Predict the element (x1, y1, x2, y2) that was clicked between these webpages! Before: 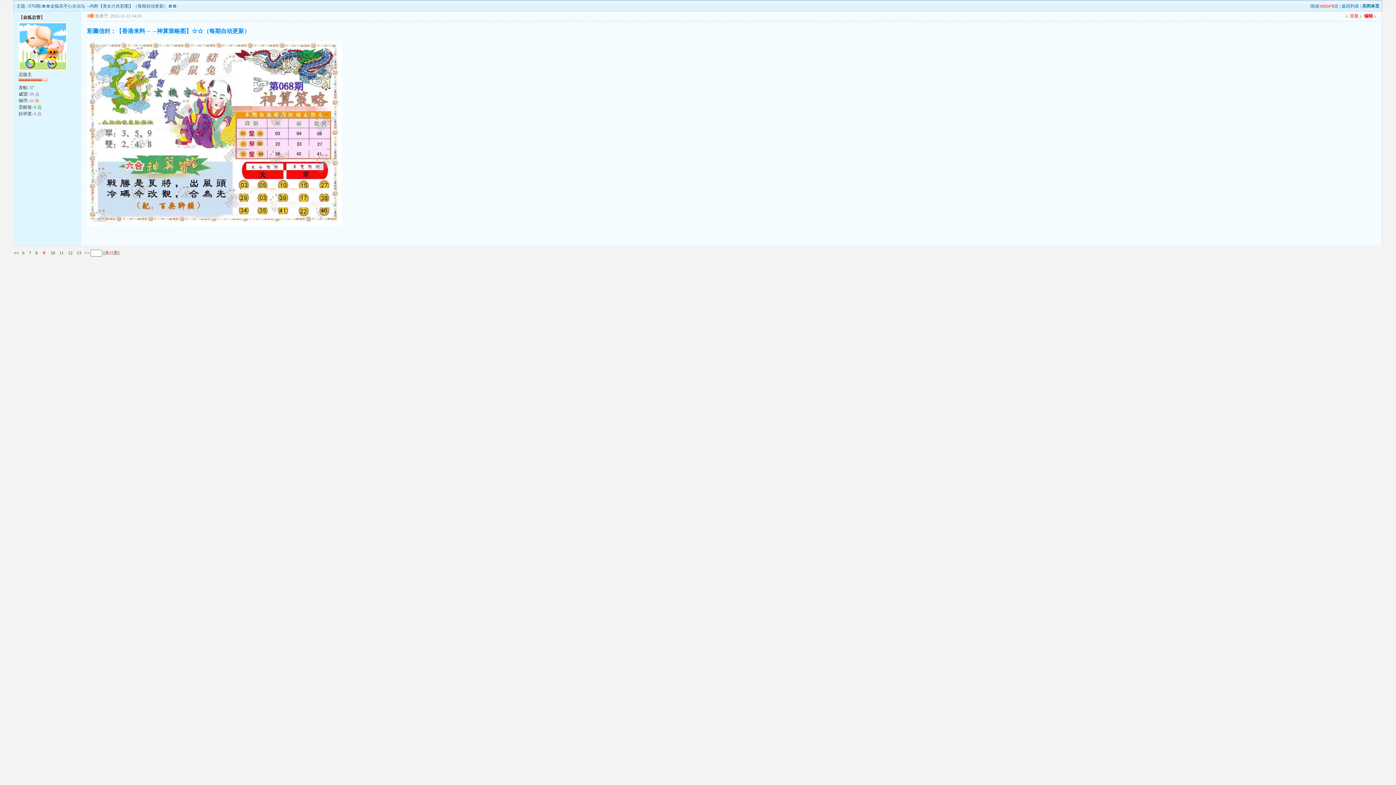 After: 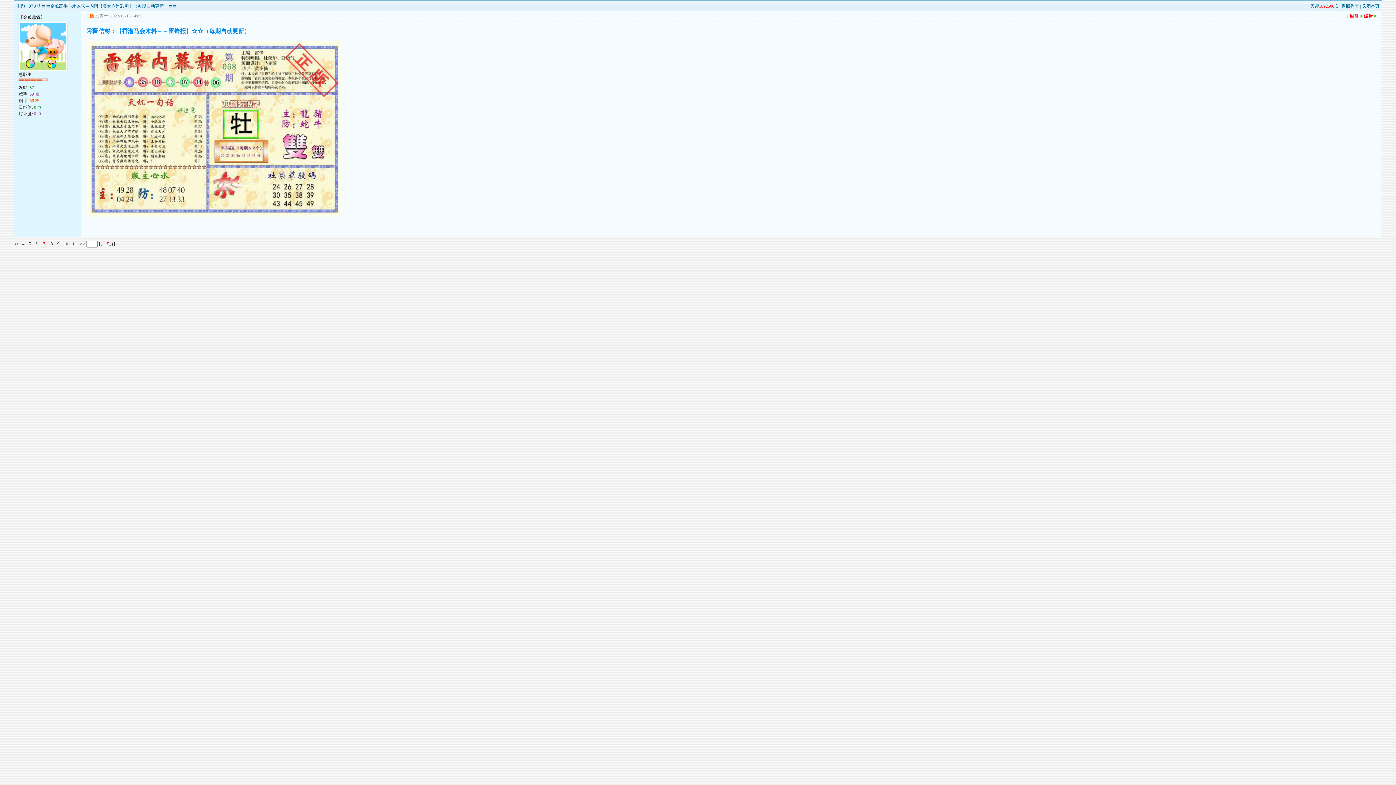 Action: bbox: (28, 250, 31, 255) label: 7